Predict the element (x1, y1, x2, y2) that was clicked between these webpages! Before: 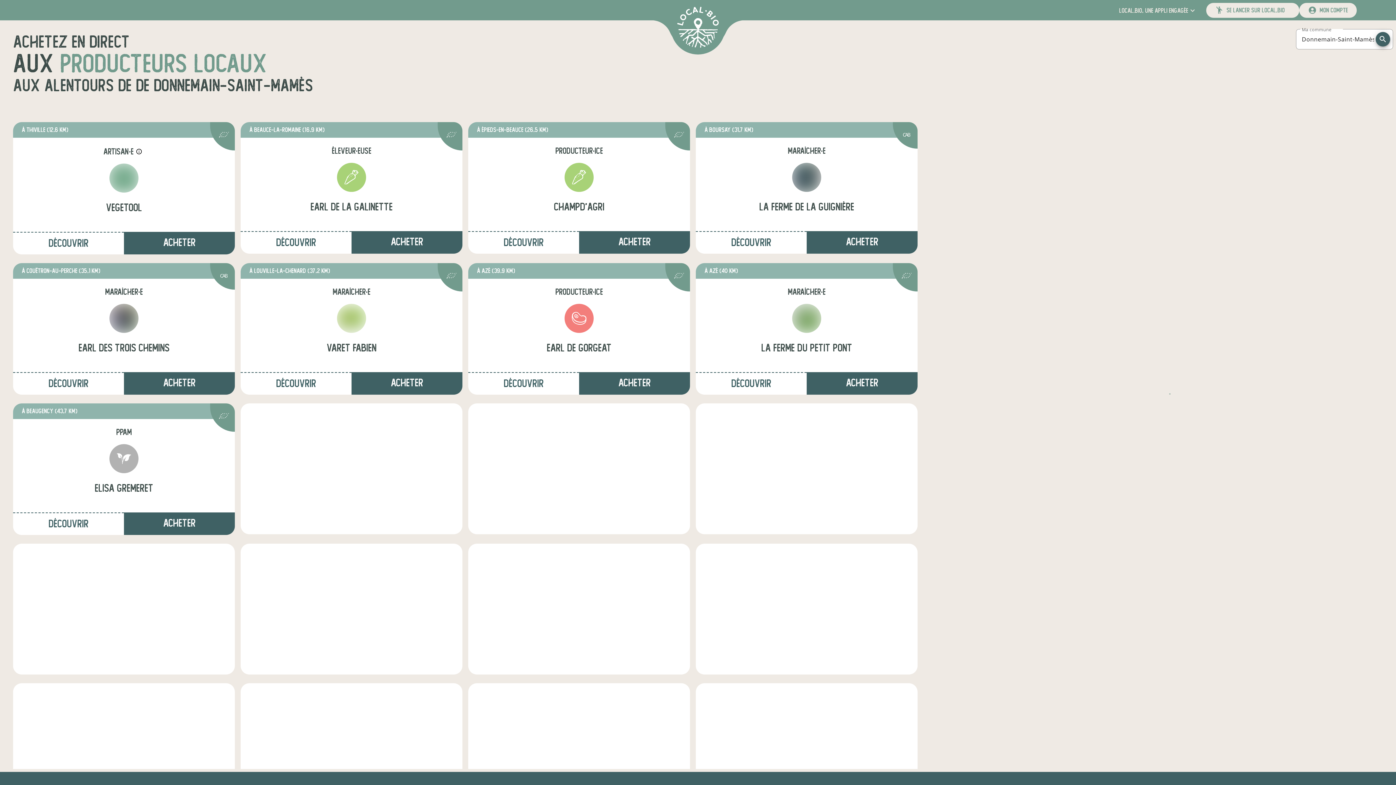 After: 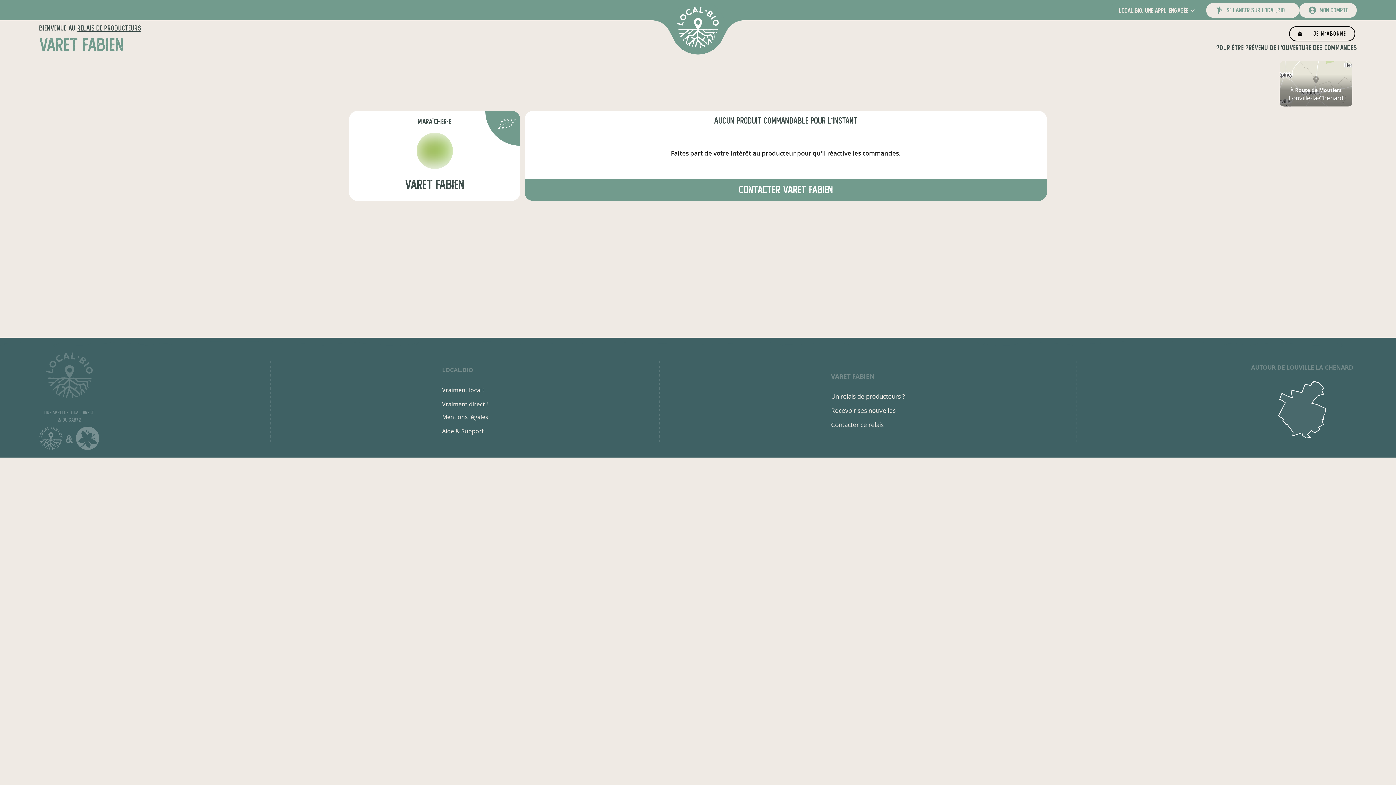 Action: bbox: (351, 372, 462, 394) label: Acheter